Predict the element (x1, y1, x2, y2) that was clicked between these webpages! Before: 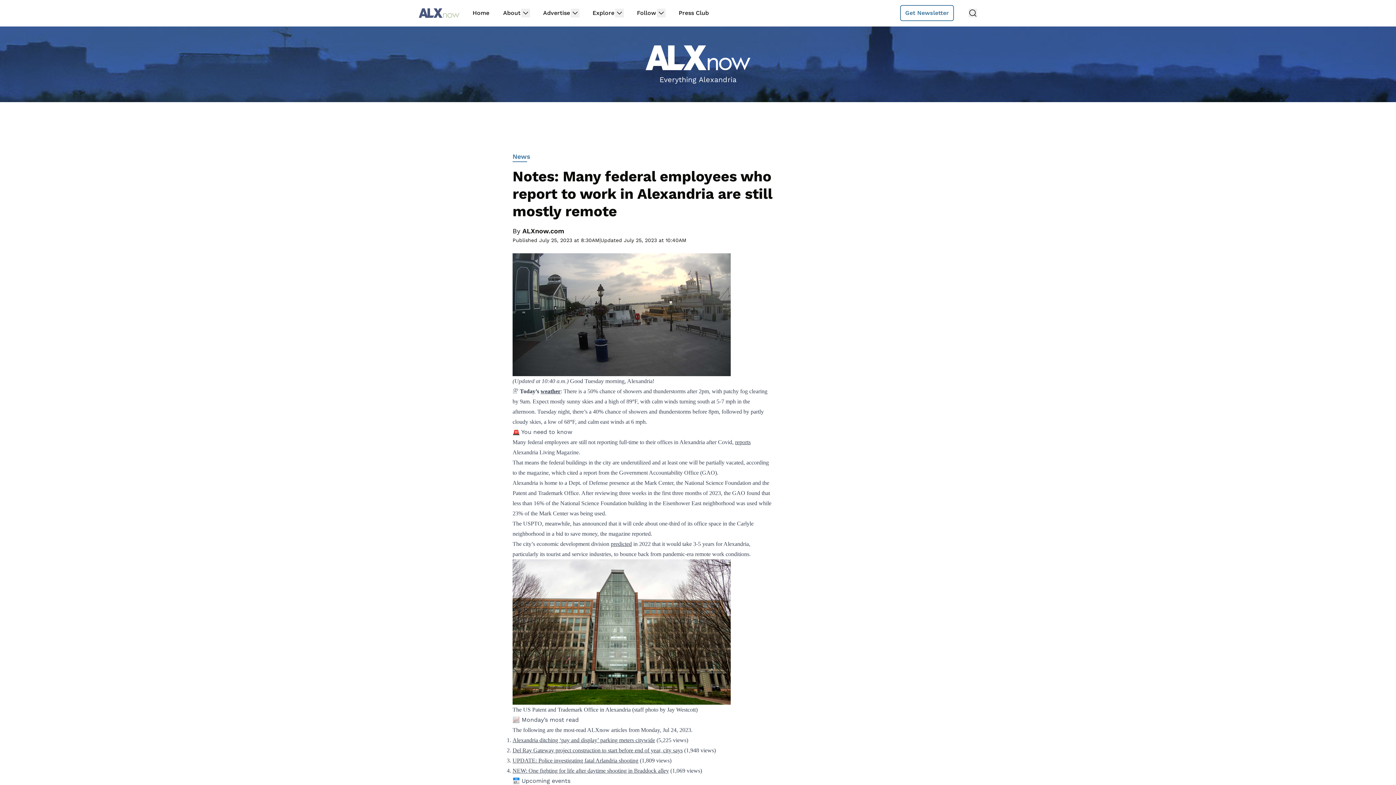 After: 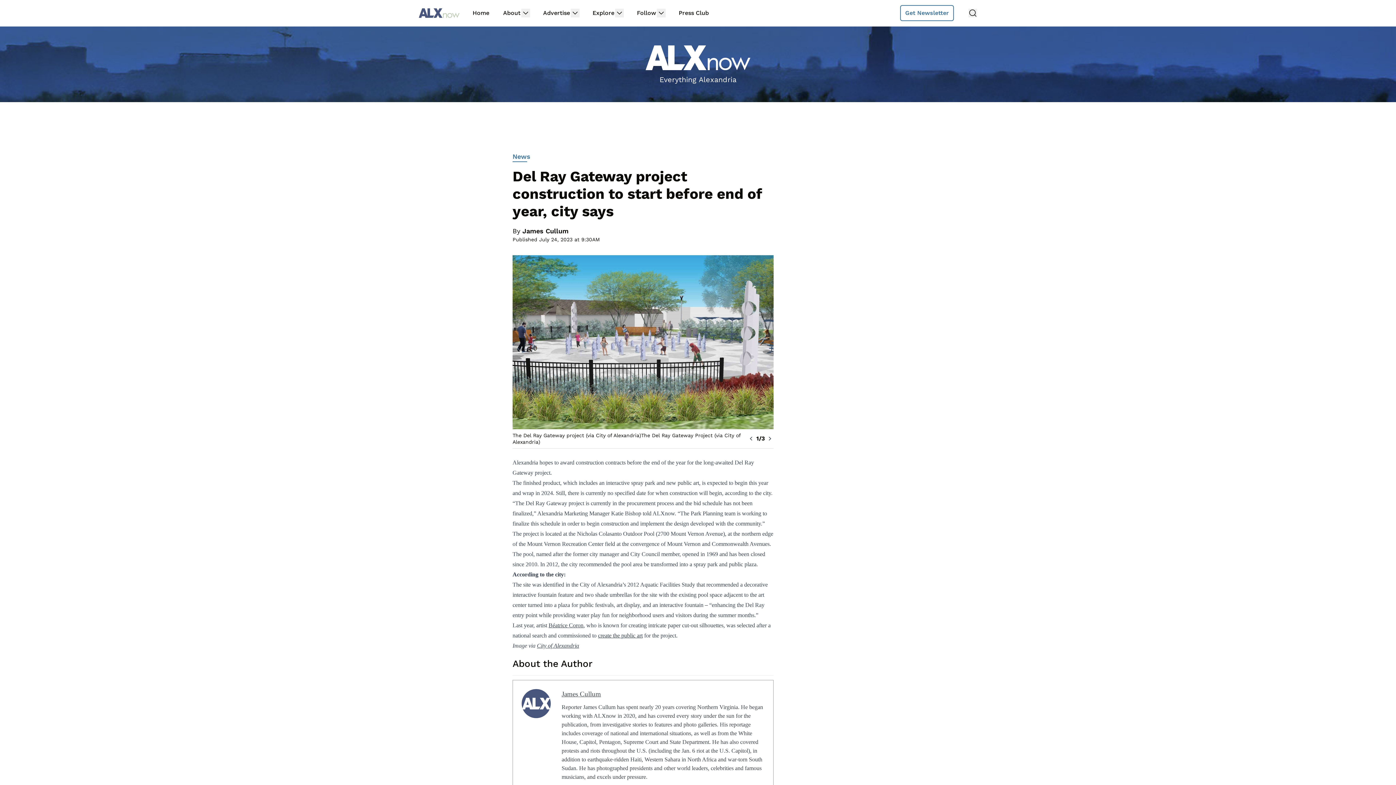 Action: bbox: (512, 747, 682, 753) label: Del Ray Gateway project construction to start before end of year, city says